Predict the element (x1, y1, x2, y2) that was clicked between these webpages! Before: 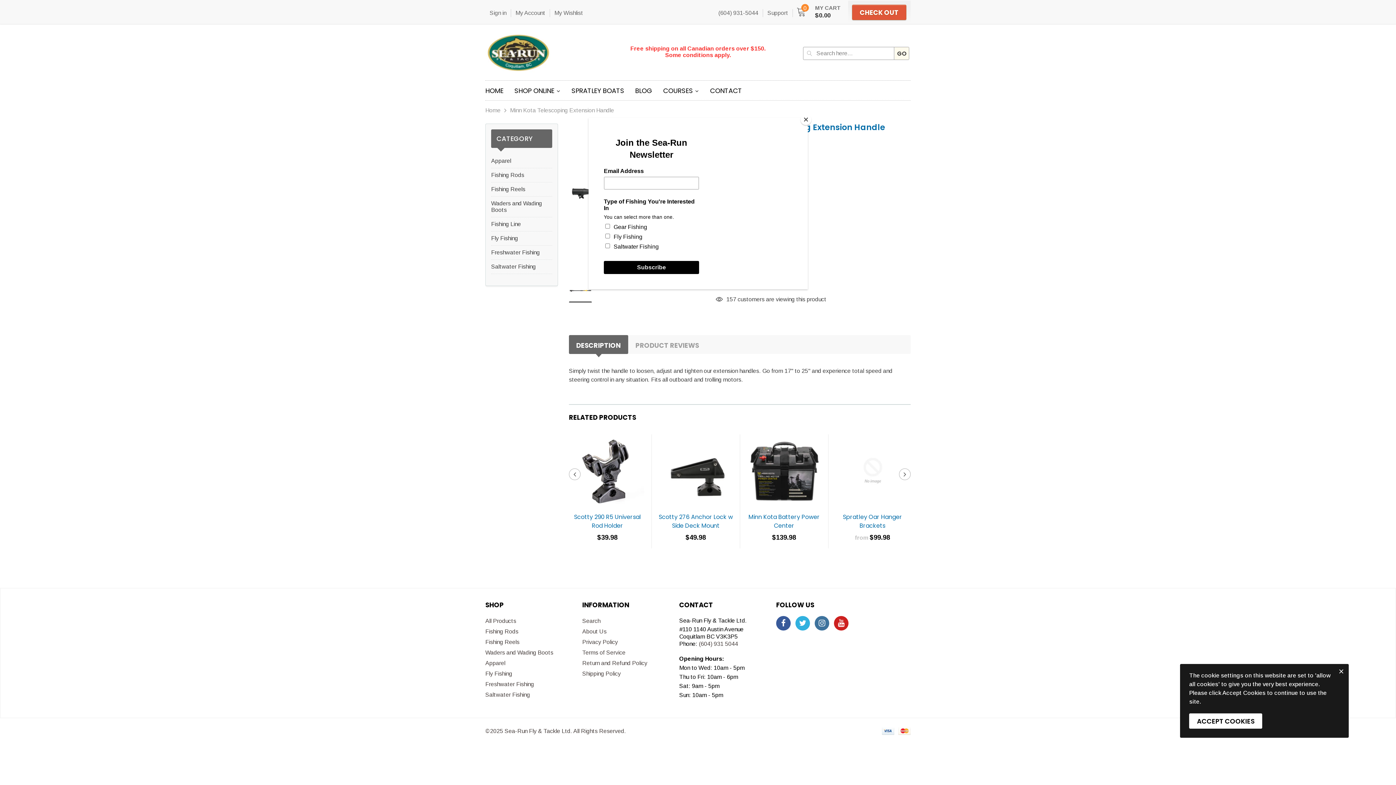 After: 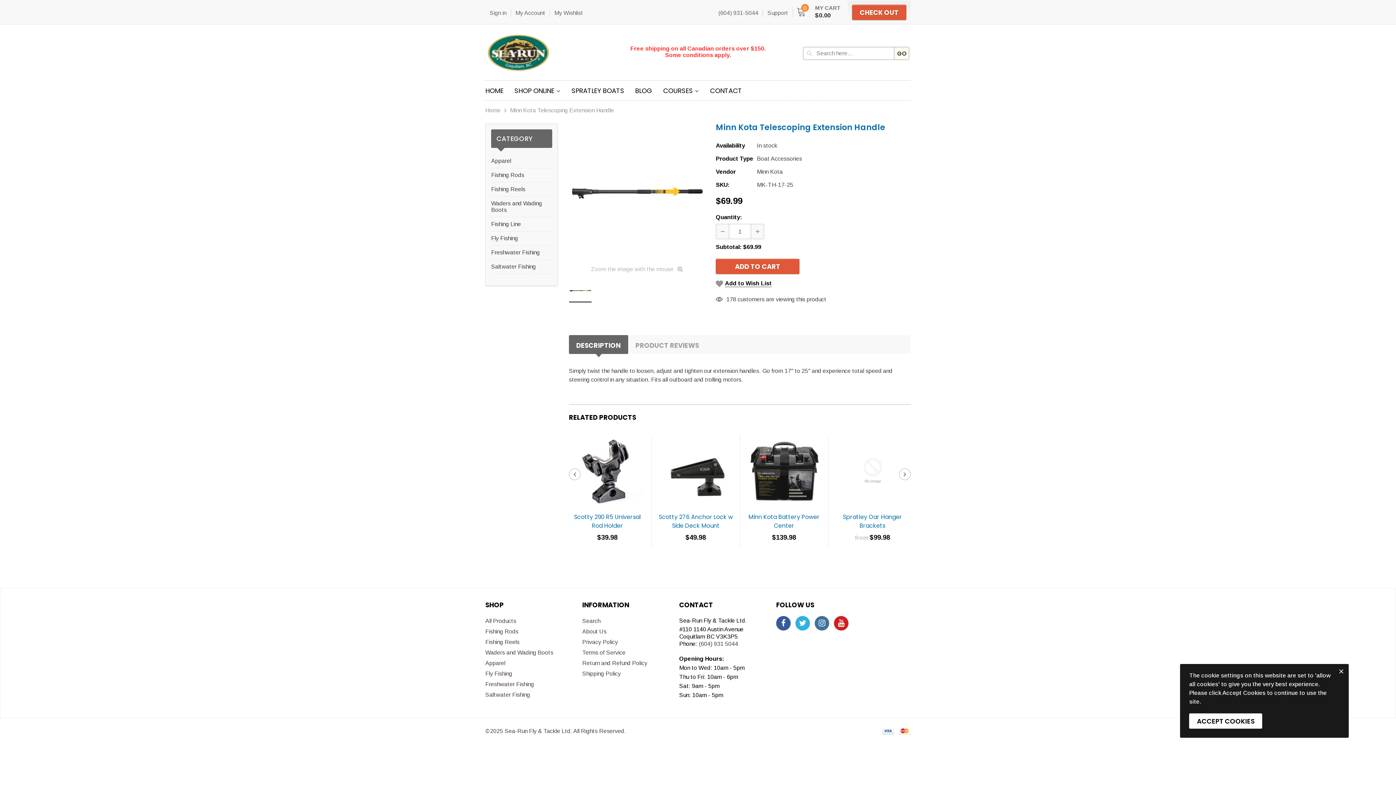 Action: label: Close bbox: (800, 114, 811, 125)